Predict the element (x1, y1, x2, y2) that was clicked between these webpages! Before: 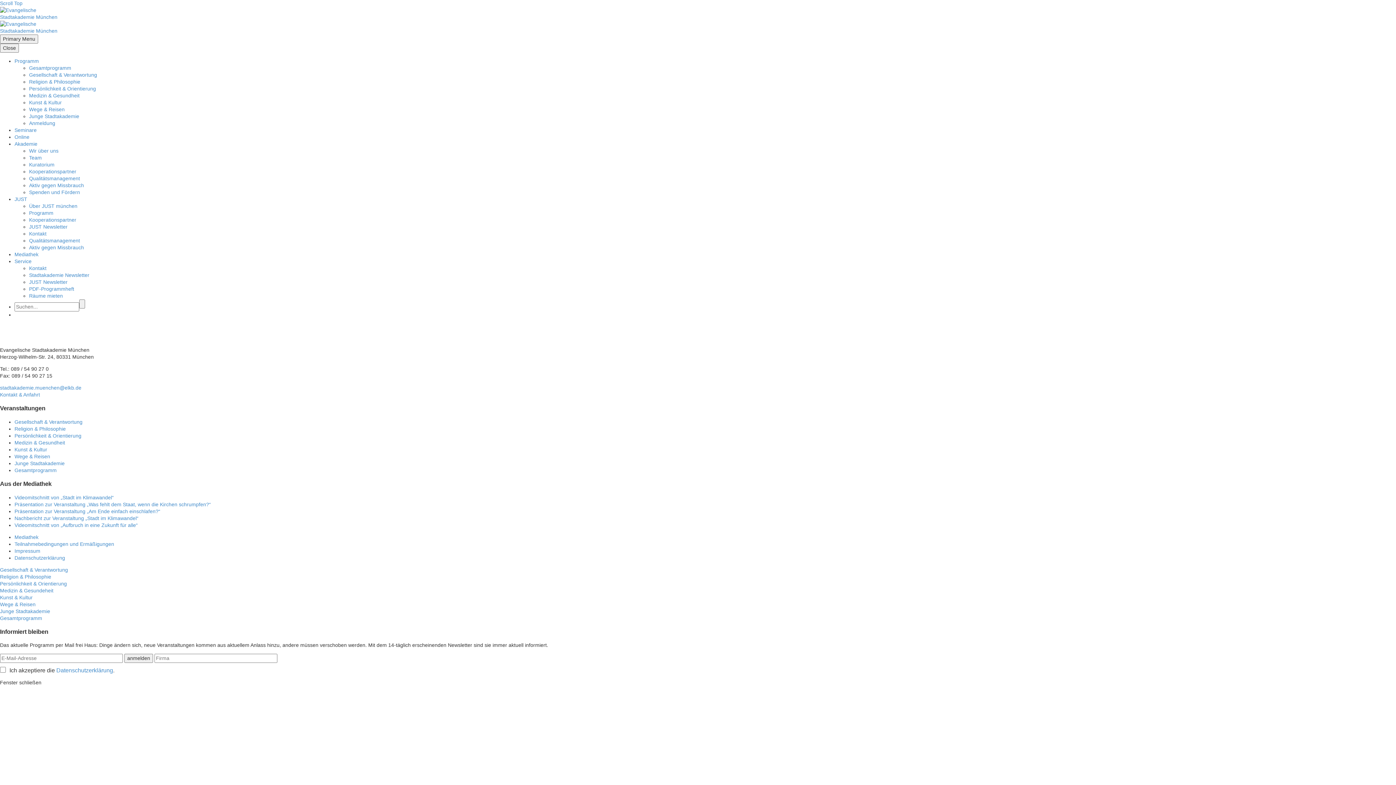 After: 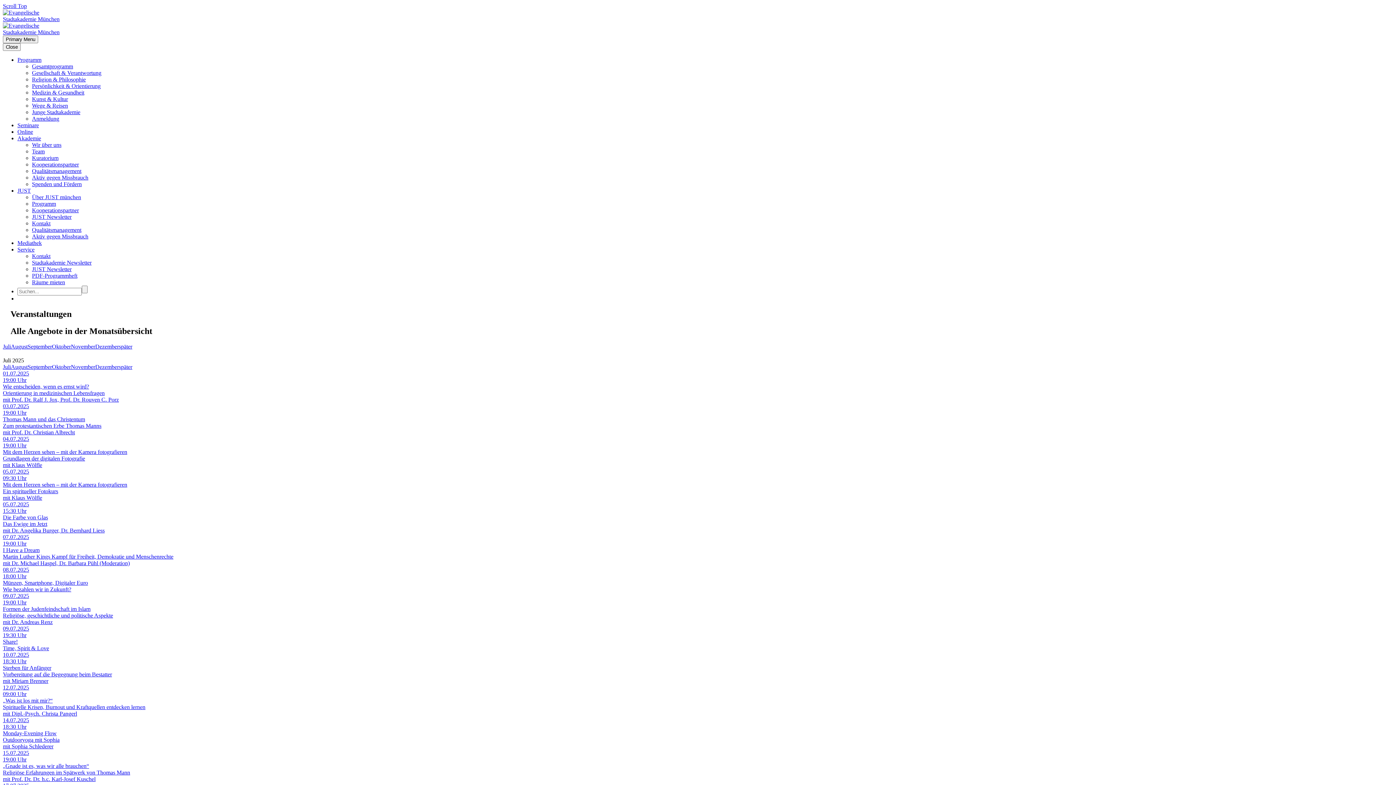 Action: bbox: (0, 615, 1396, 622) label: Gesamtprogramm